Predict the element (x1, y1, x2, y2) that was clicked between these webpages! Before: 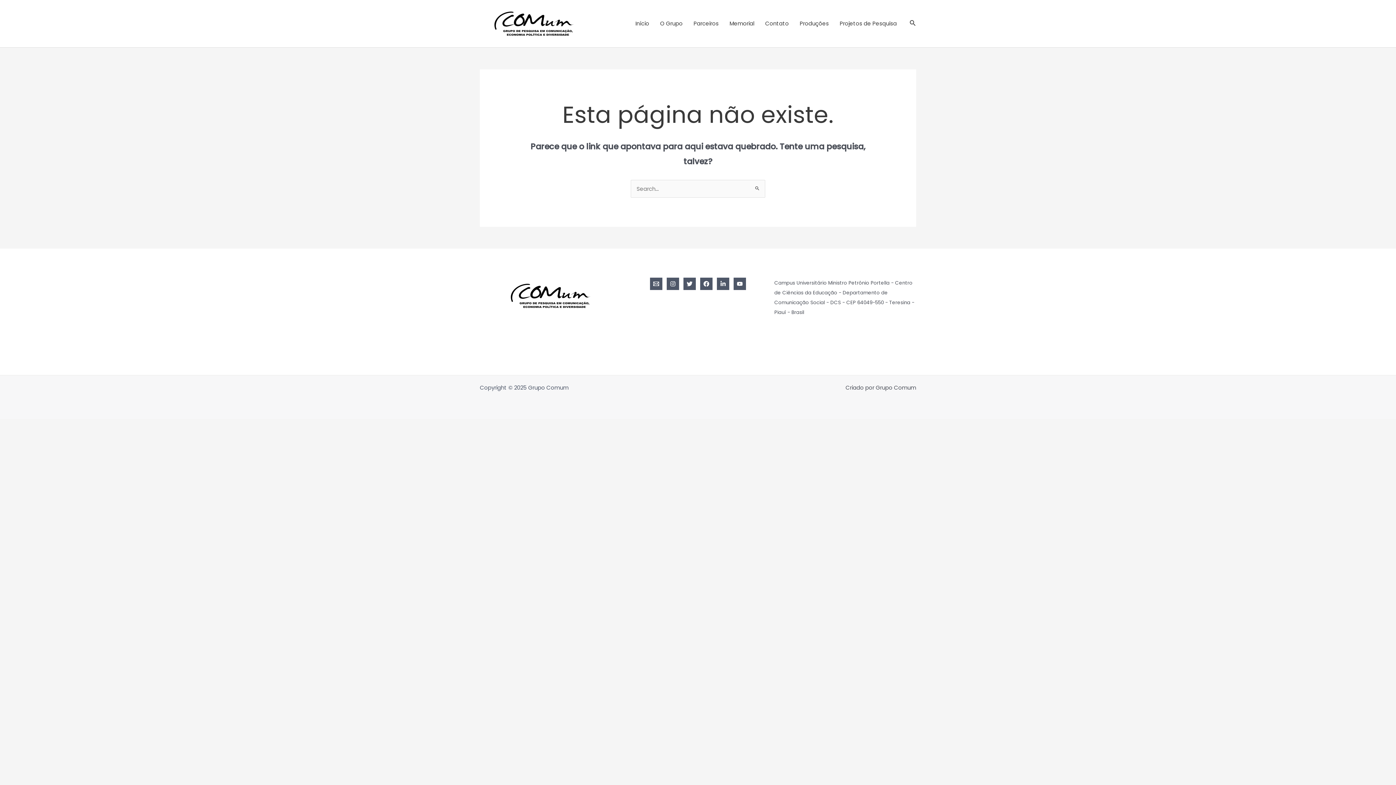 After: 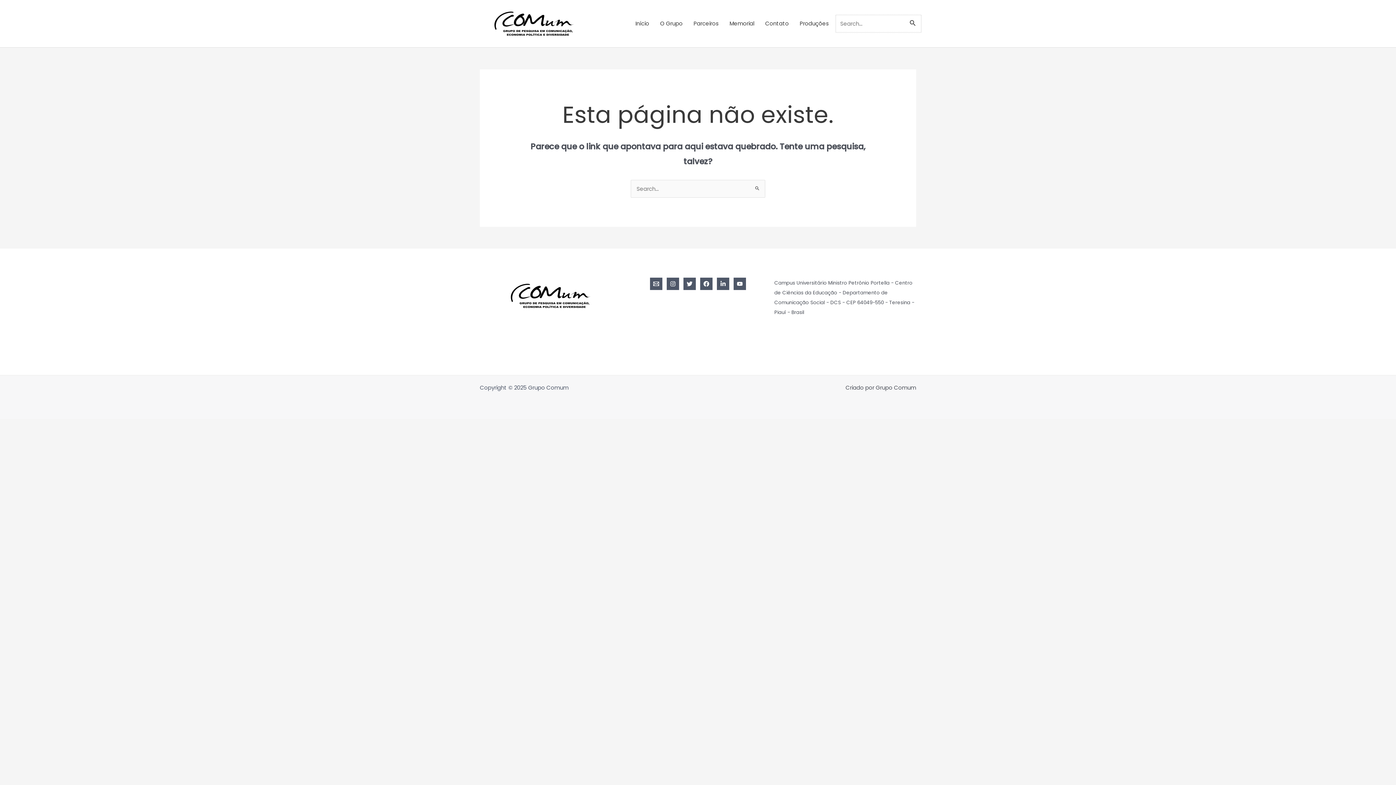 Action: label: Link do ícone de pesquisa bbox: (909, 18, 916, 28)